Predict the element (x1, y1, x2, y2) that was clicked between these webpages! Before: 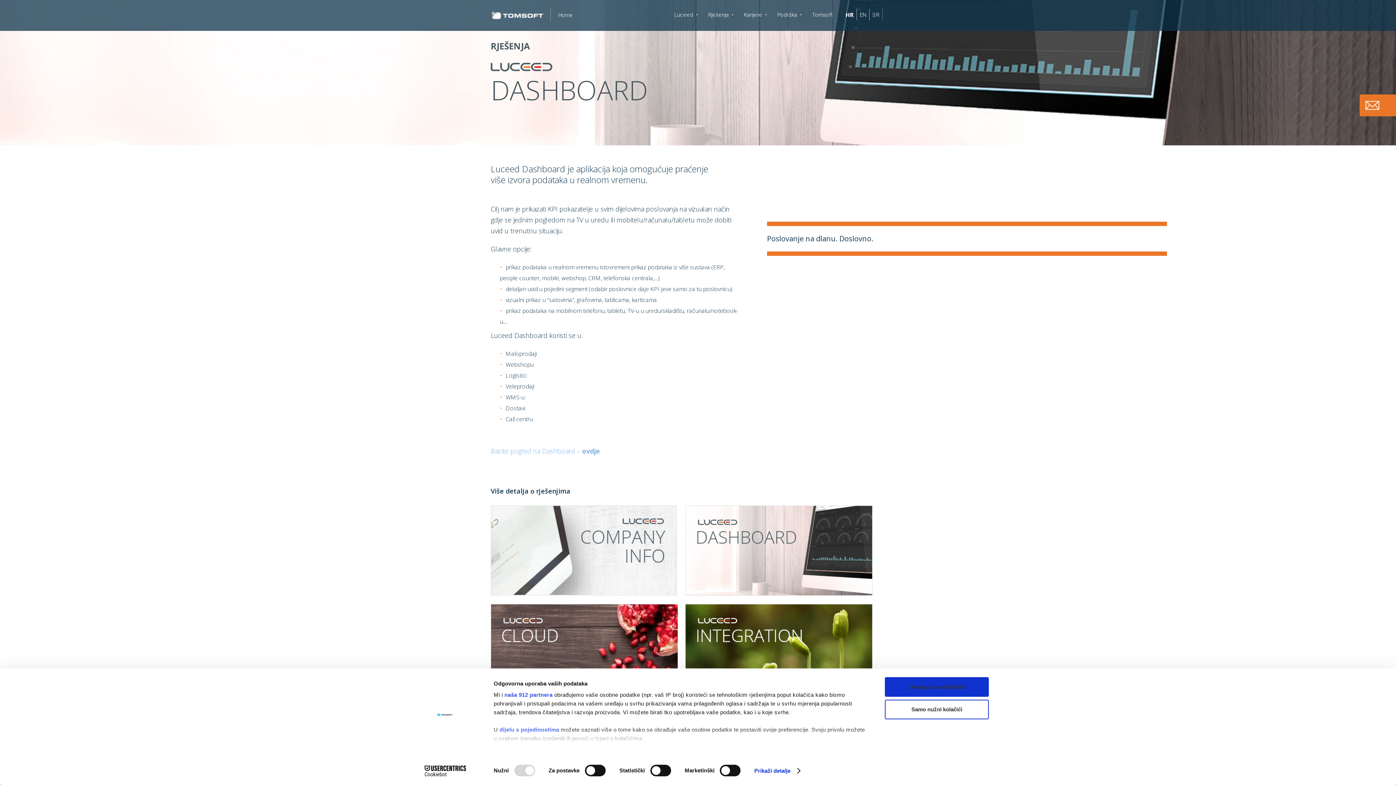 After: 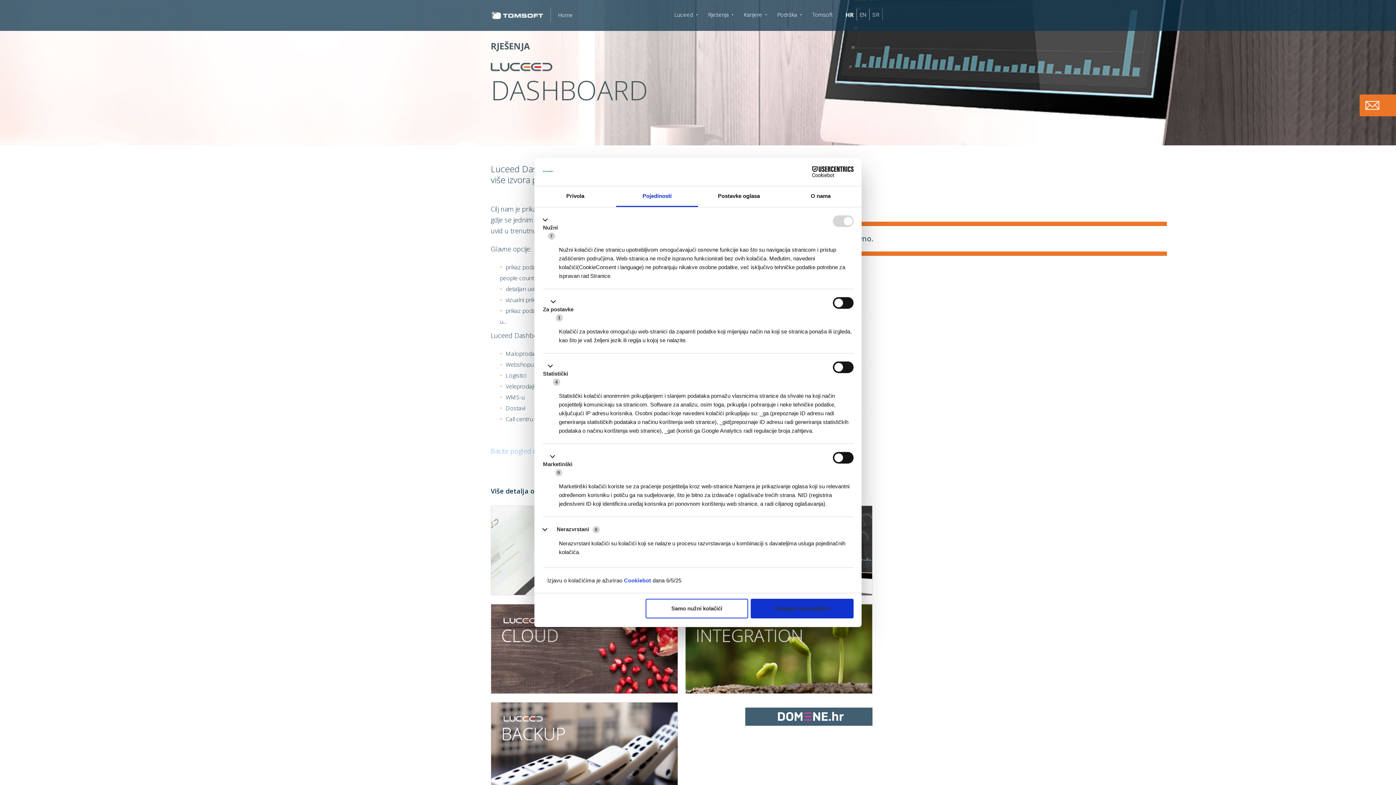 Action: bbox: (754, 765, 800, 776) label: Prikaži detalje